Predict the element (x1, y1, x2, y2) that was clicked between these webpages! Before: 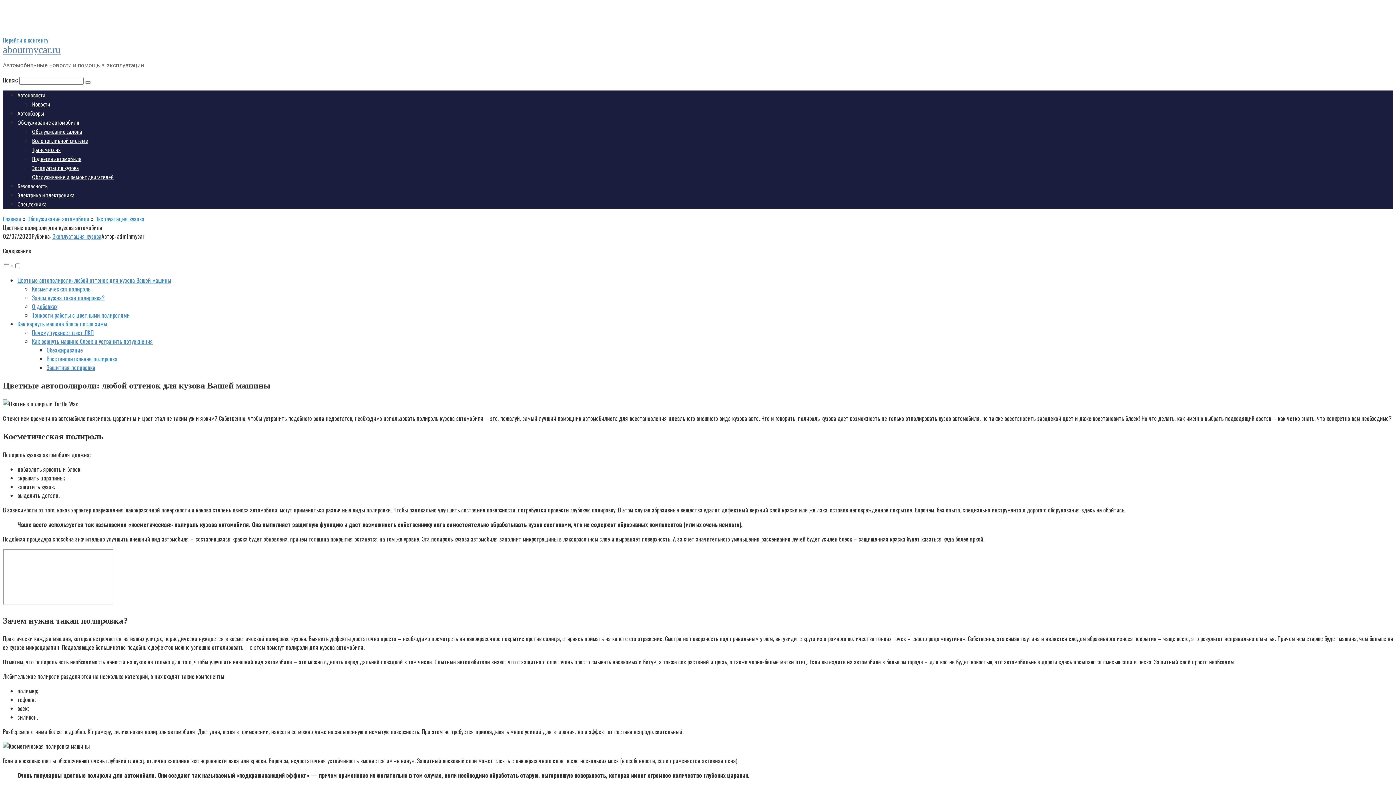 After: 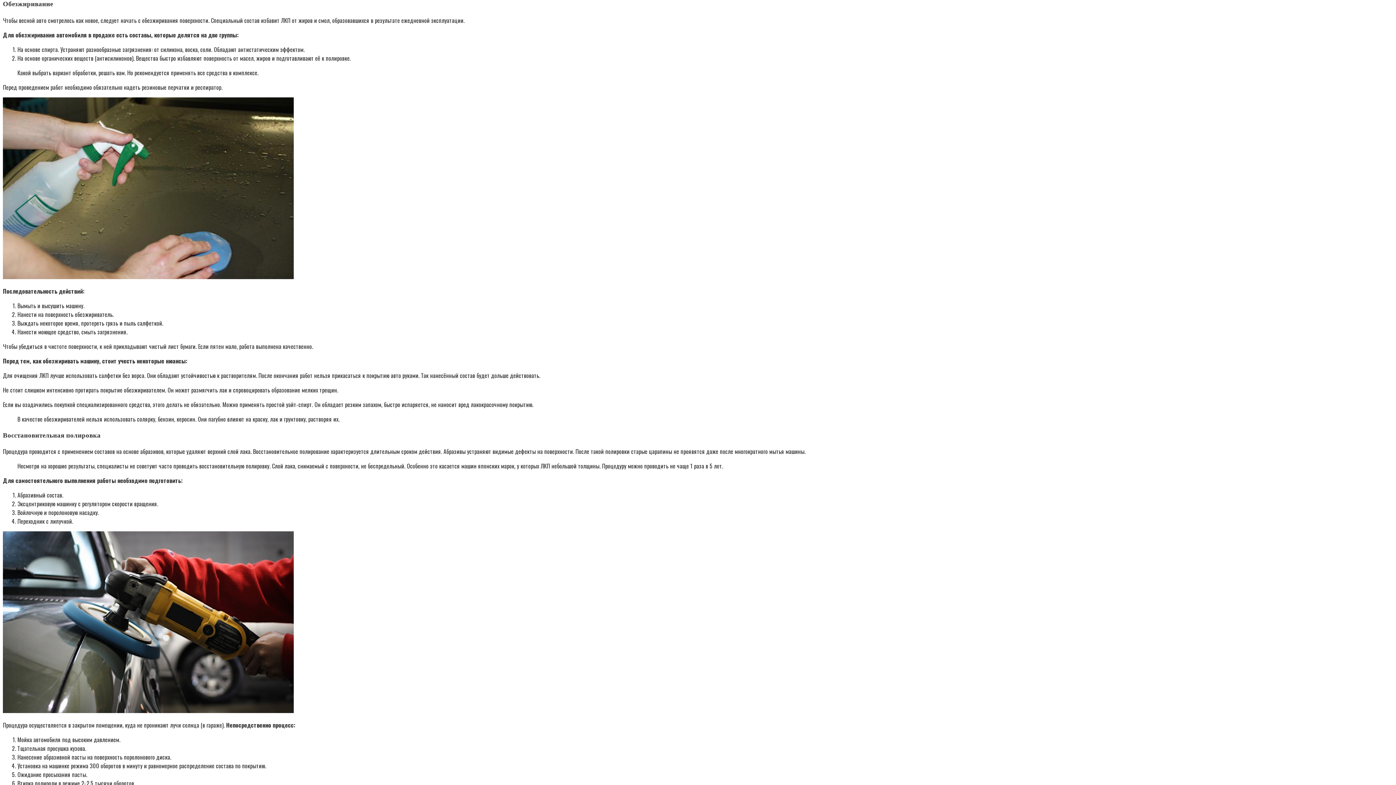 Action: label: Обезжиривание bbox: (46, 345, 82, 354)